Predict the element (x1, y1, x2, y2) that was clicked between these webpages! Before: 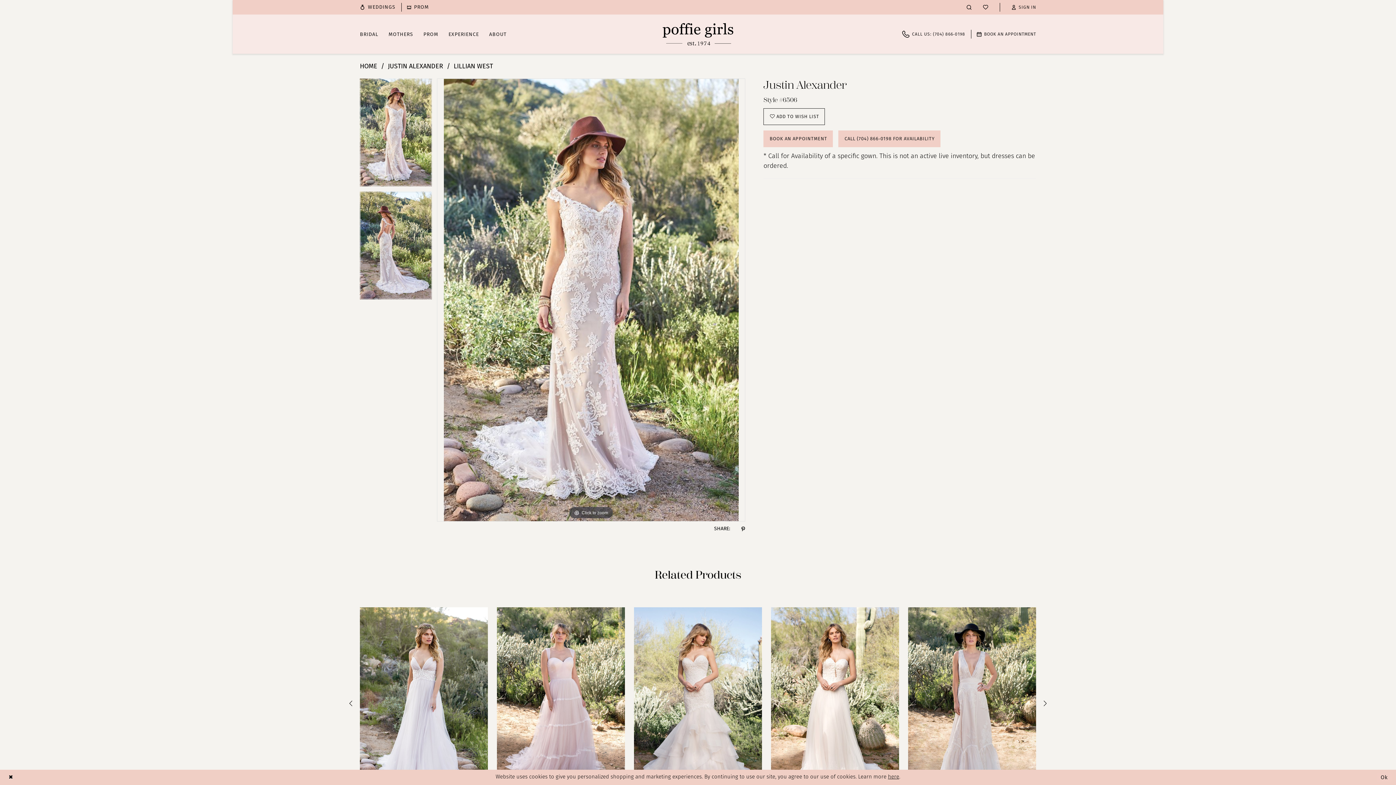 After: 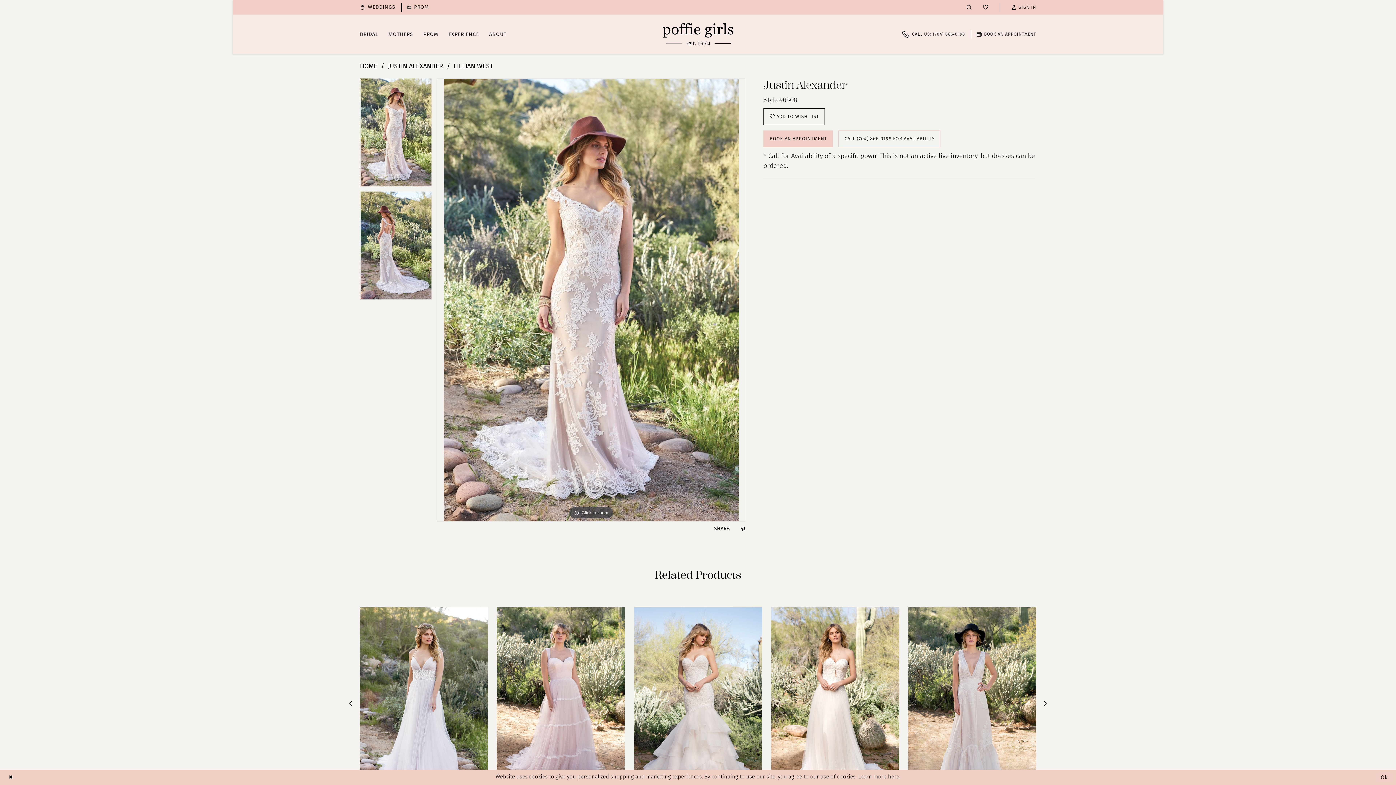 Action: bbox: (838, 130, 940, 147) label: CALL (704) 866‑0198 FOR AVAILABILITY